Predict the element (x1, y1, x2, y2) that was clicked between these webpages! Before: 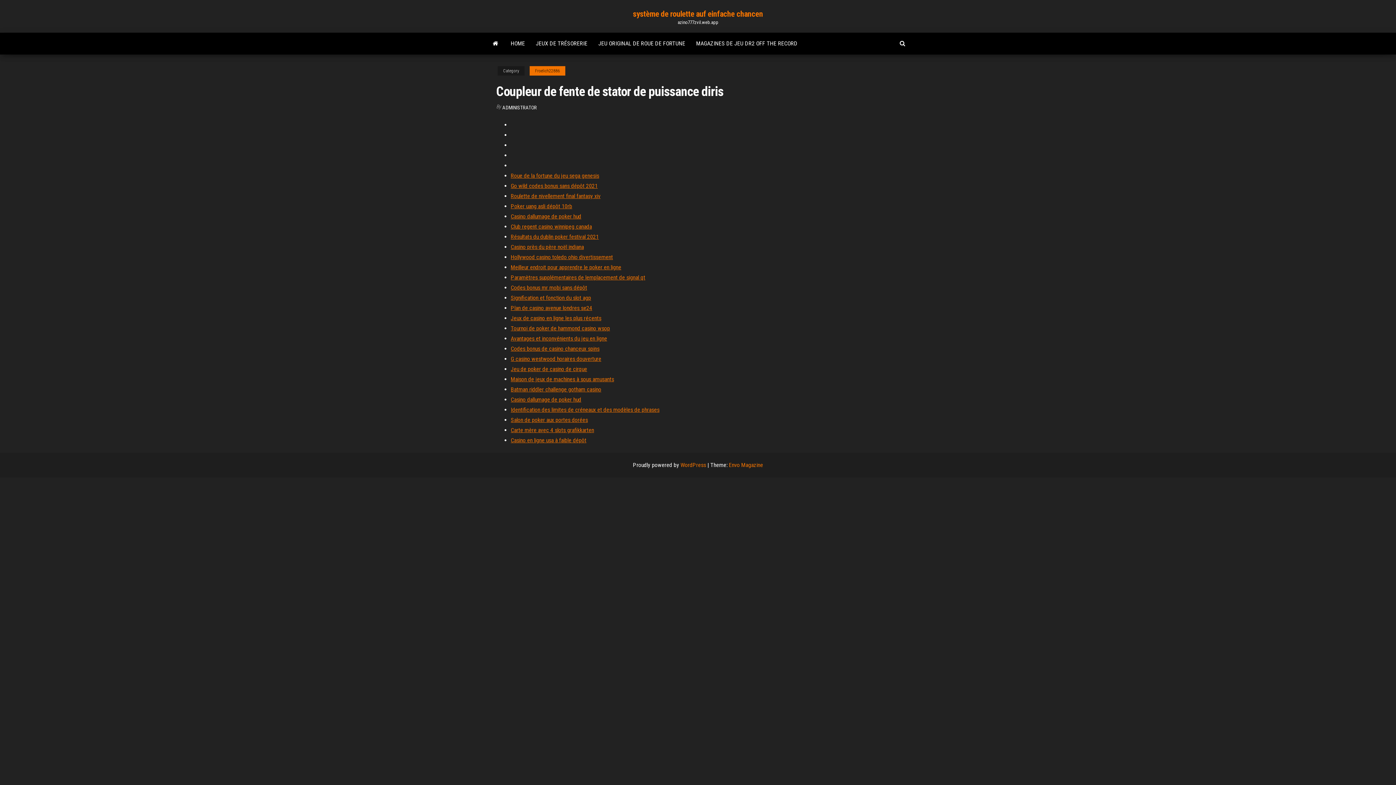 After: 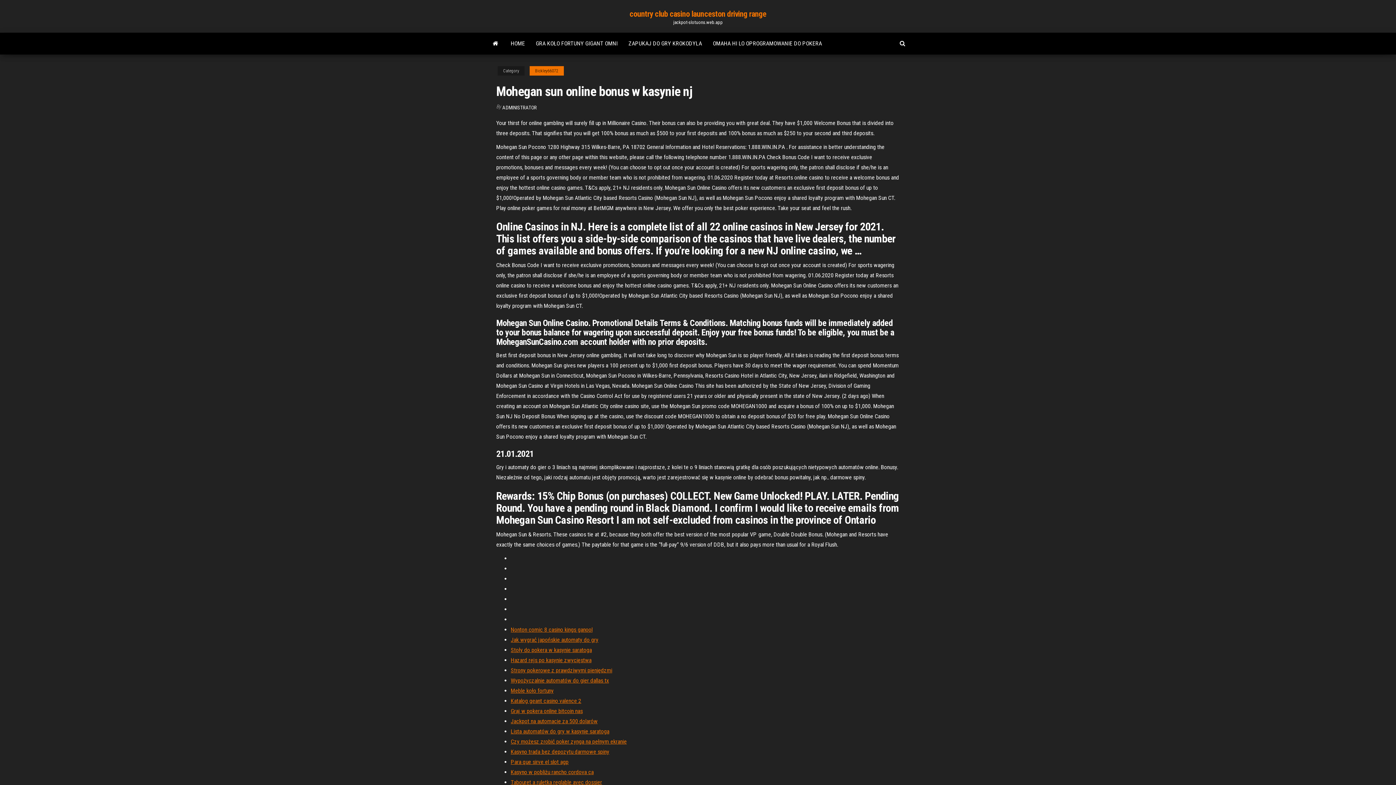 Action: label: Casino dallumage de poker hud bbox: (510, 396, 581, 403)